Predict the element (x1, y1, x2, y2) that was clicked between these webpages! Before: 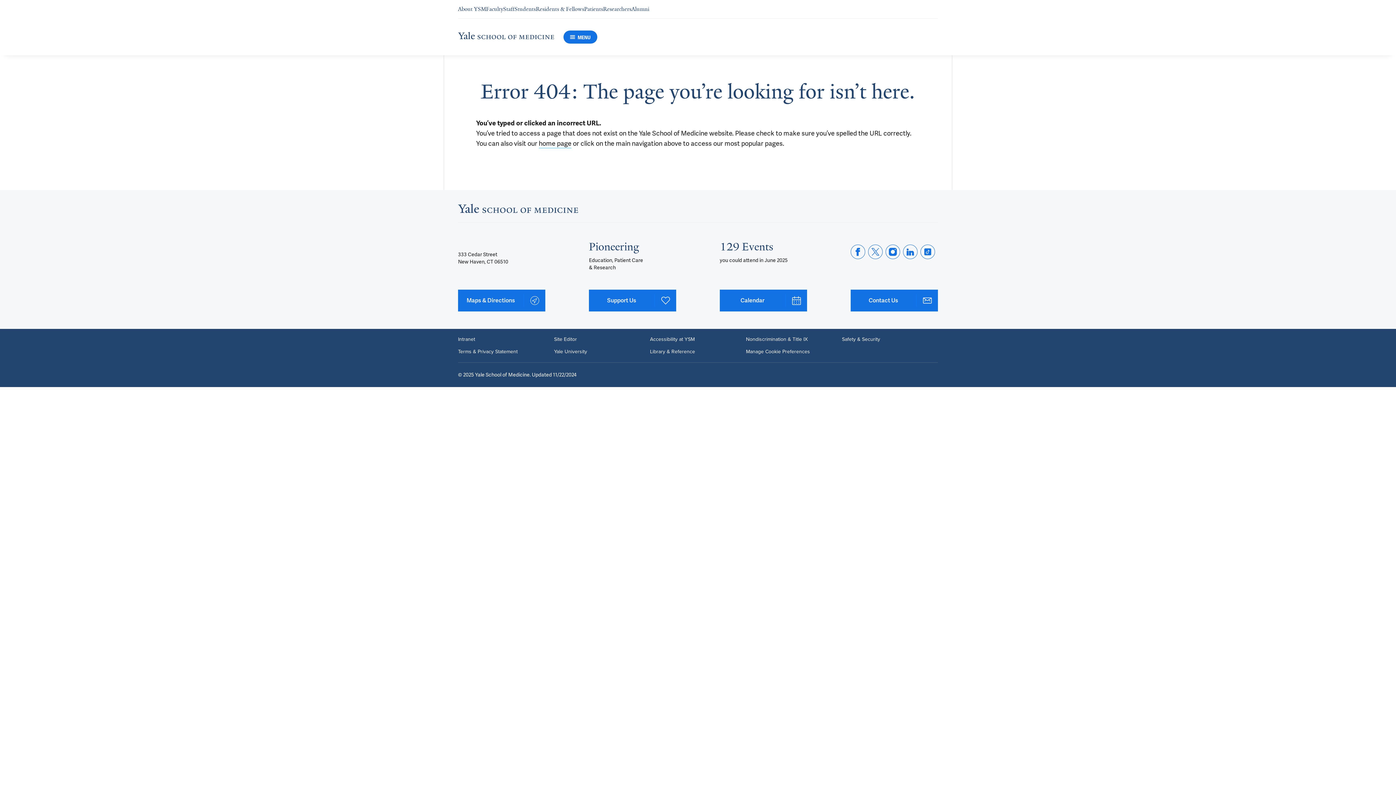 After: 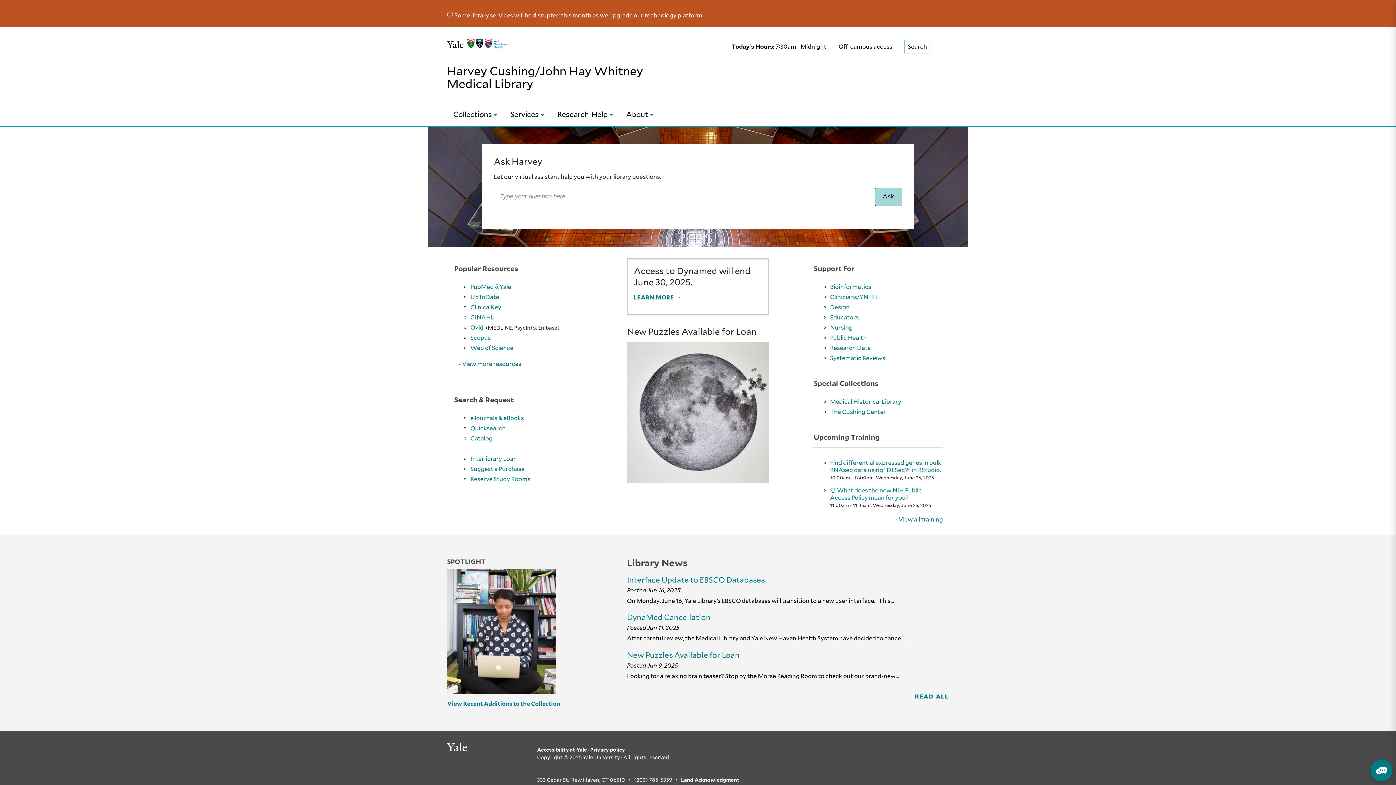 Action: label: Library & Reference bbox: (650, 348, 695, 355)